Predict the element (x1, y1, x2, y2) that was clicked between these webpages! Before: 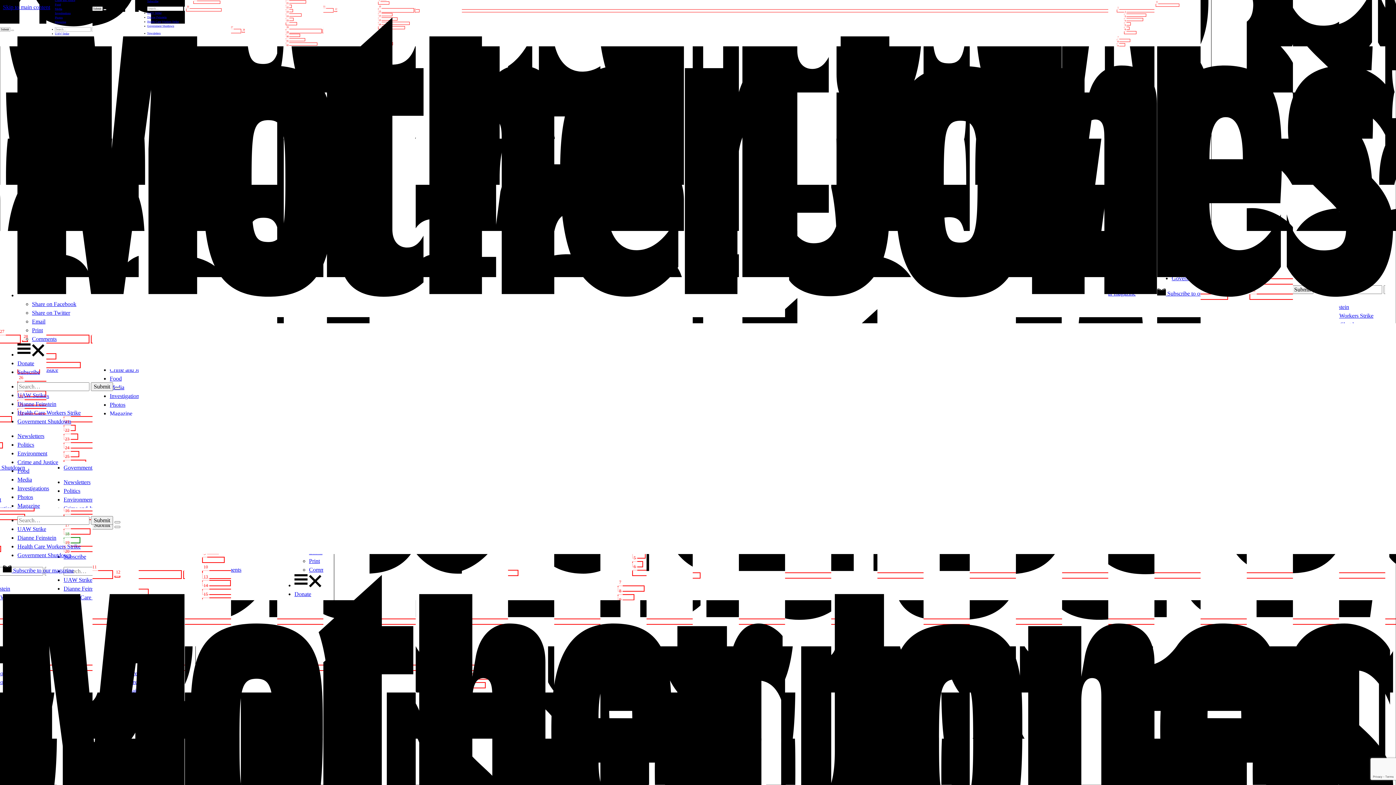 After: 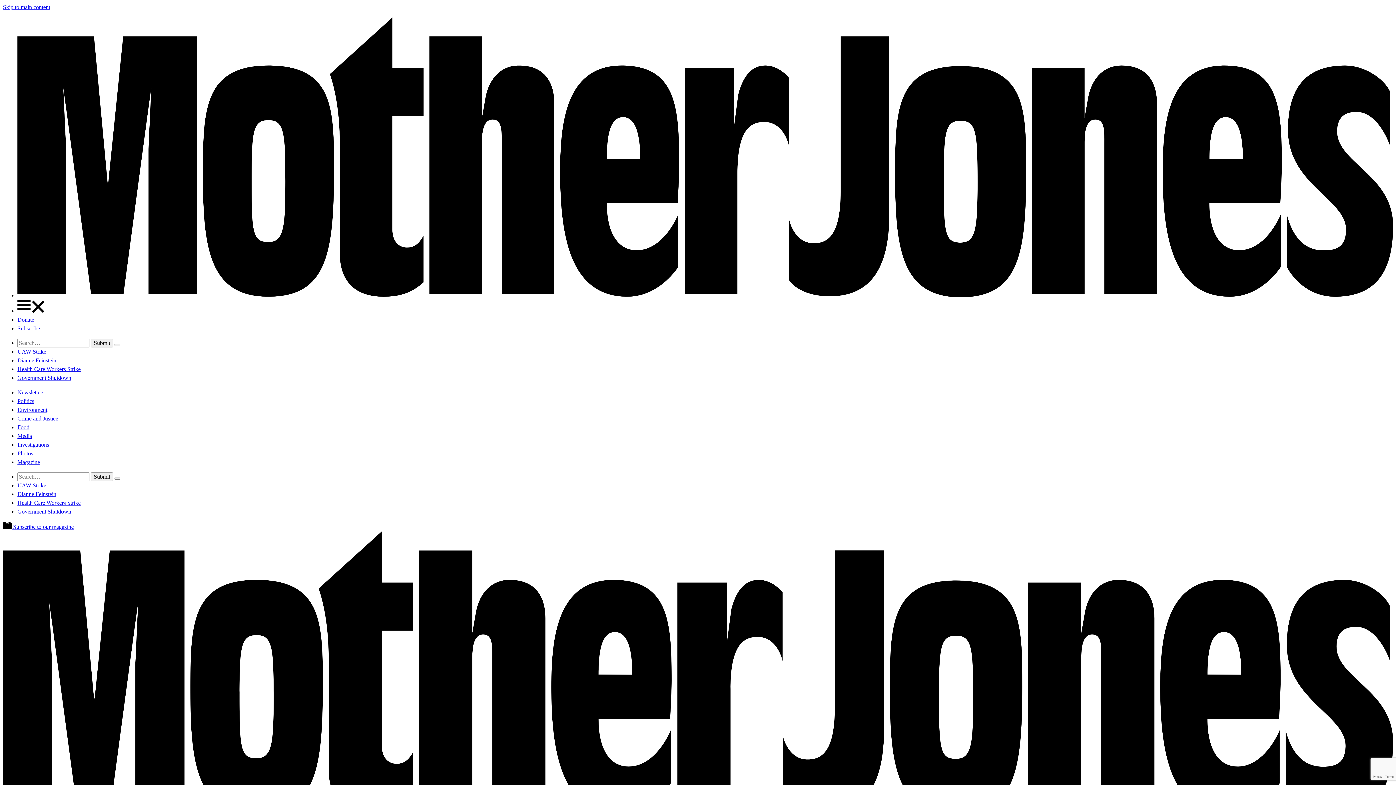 Action: bbox: (17, 441, 34, 448) label: Politics